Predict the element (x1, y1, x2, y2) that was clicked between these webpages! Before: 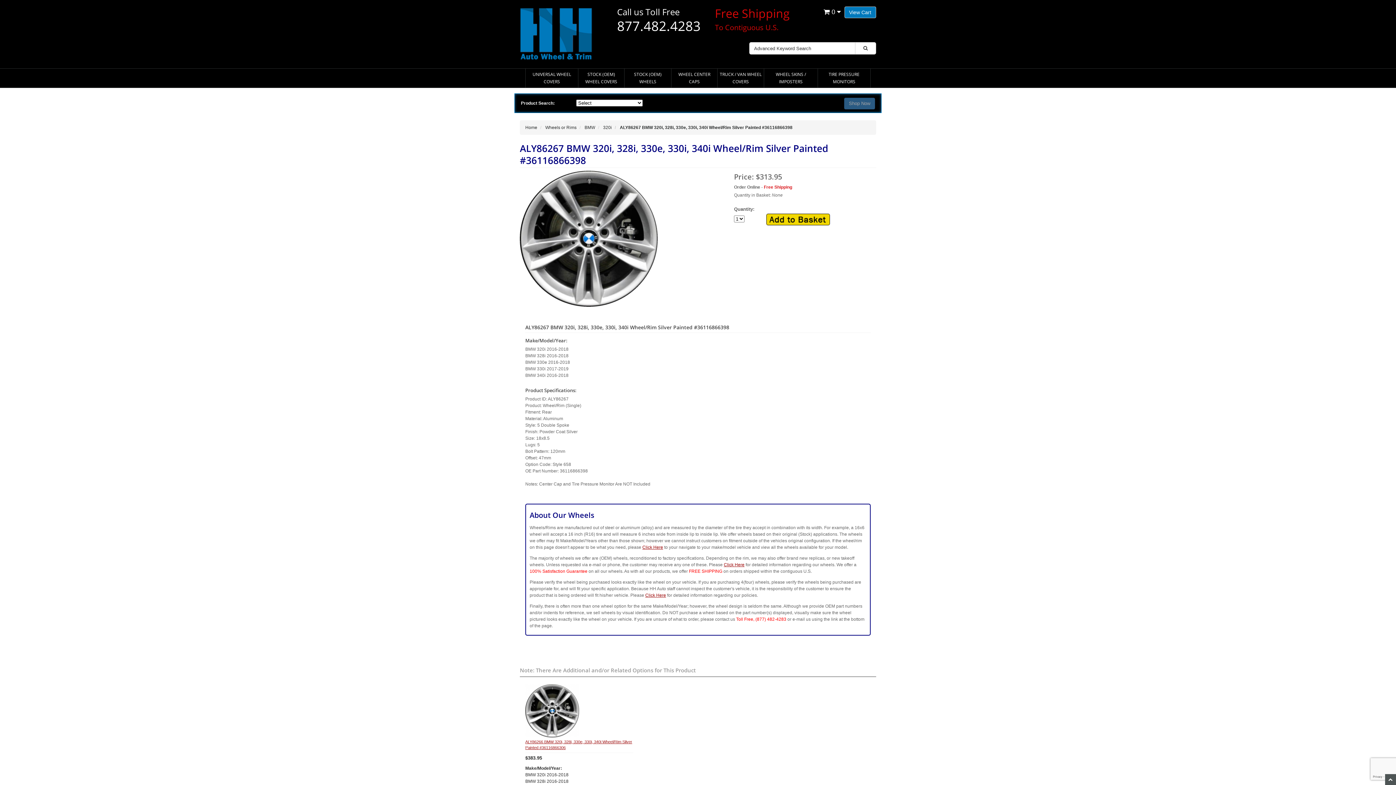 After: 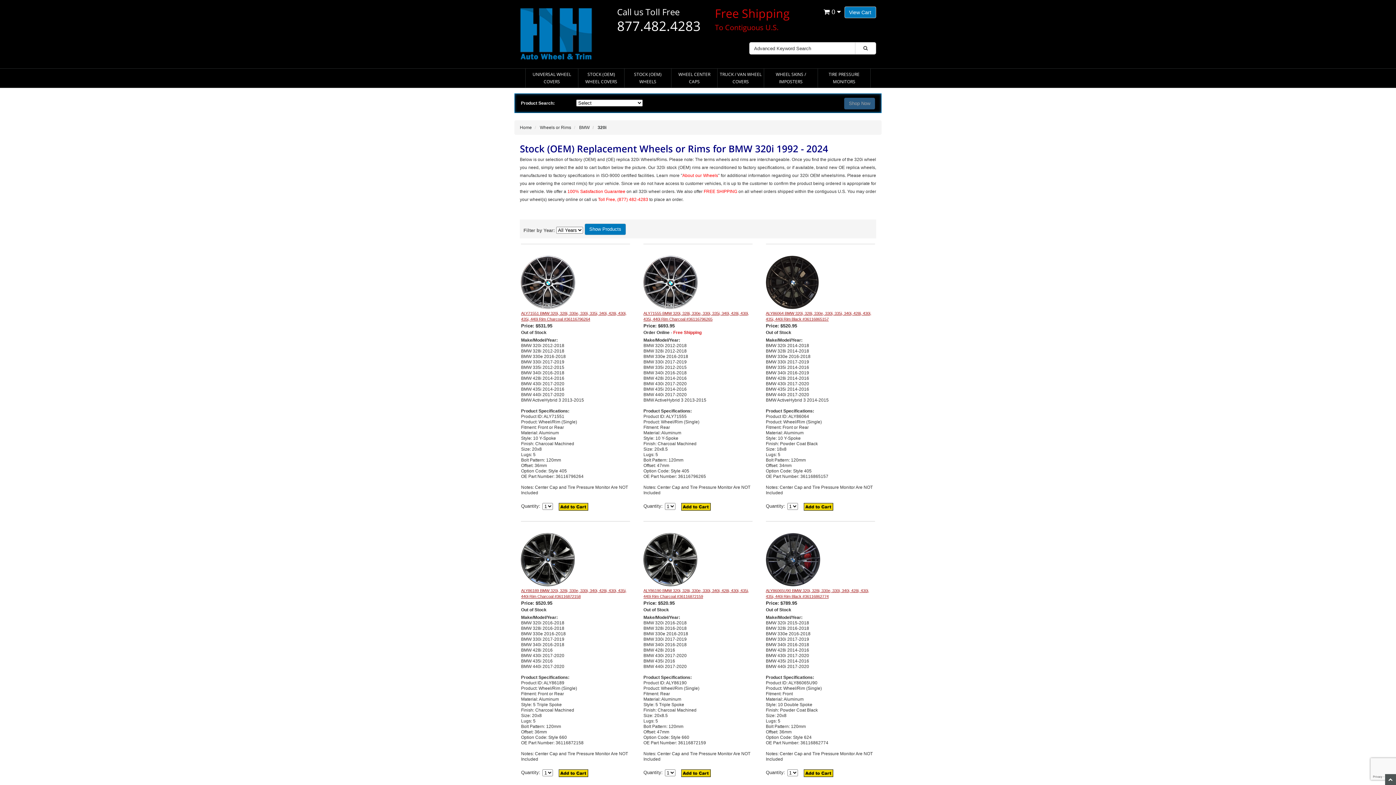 Action: bbox: (603, 125, 612, 130) label: 320i